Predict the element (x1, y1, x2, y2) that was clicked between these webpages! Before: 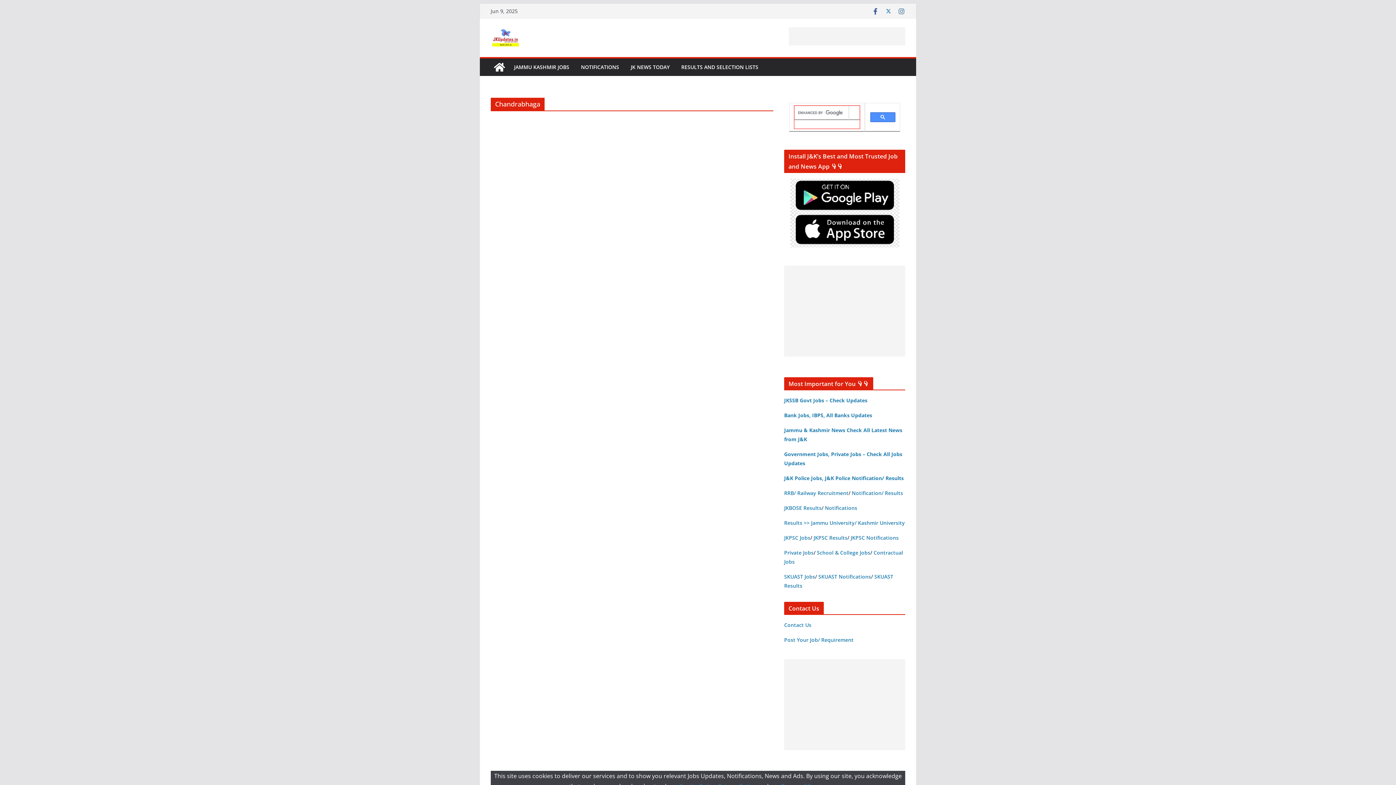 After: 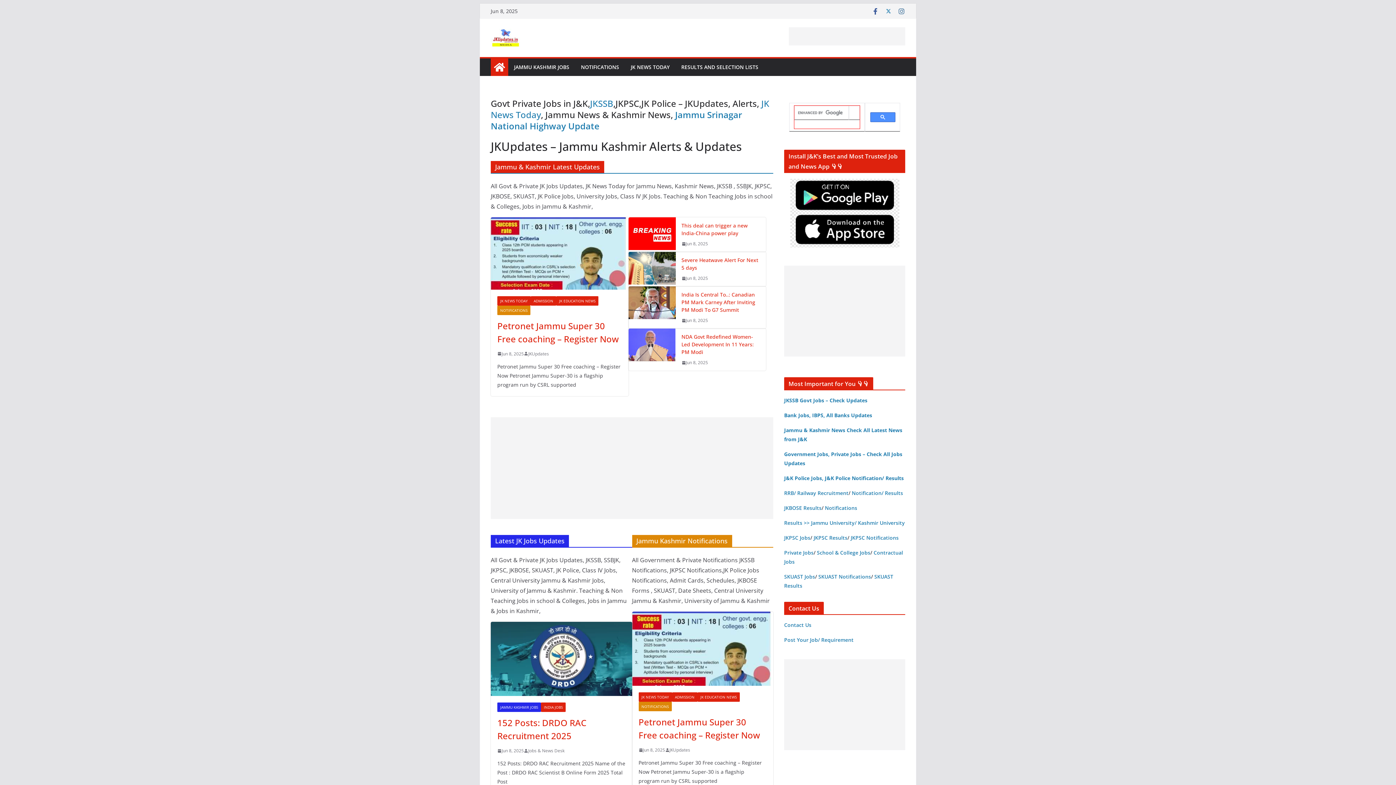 Action: bbox: (490, 28, 615, 46)